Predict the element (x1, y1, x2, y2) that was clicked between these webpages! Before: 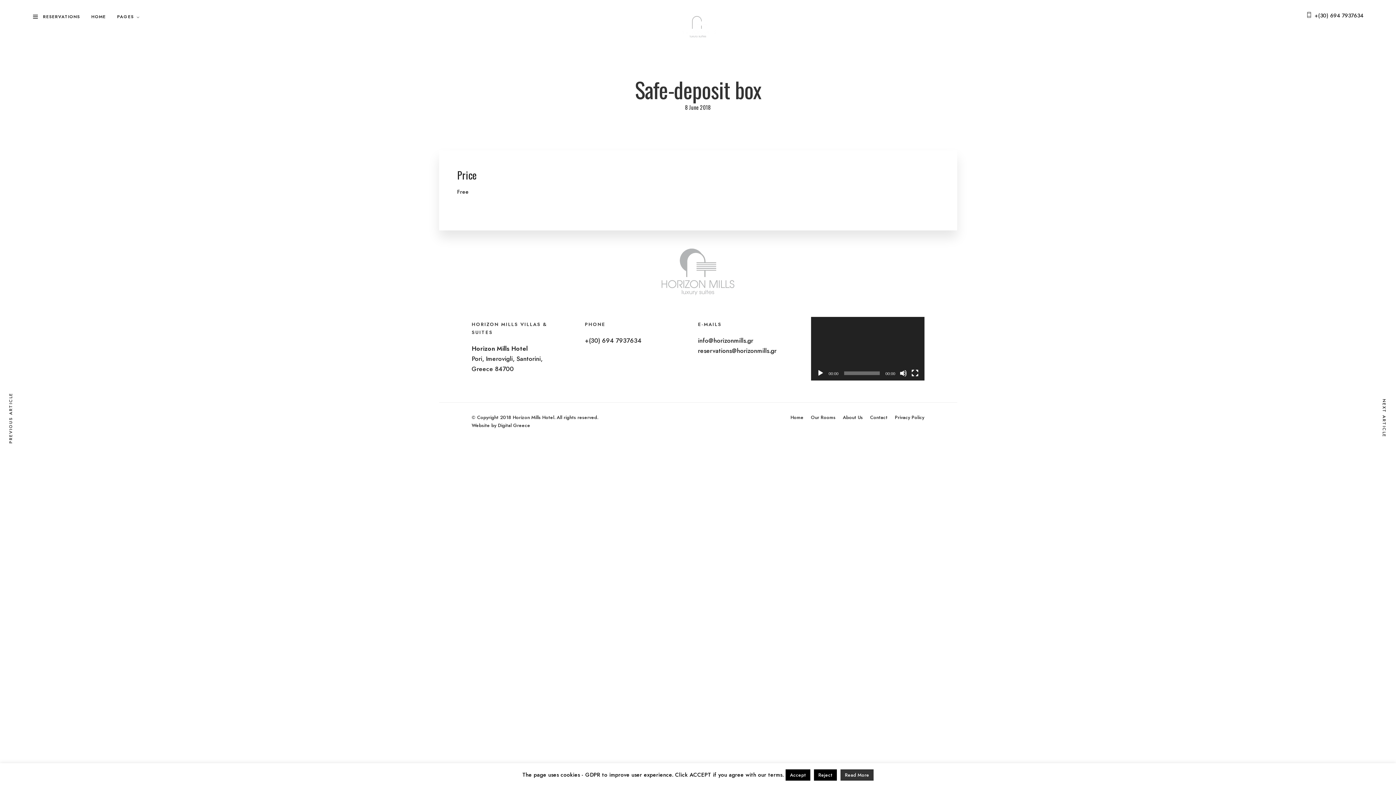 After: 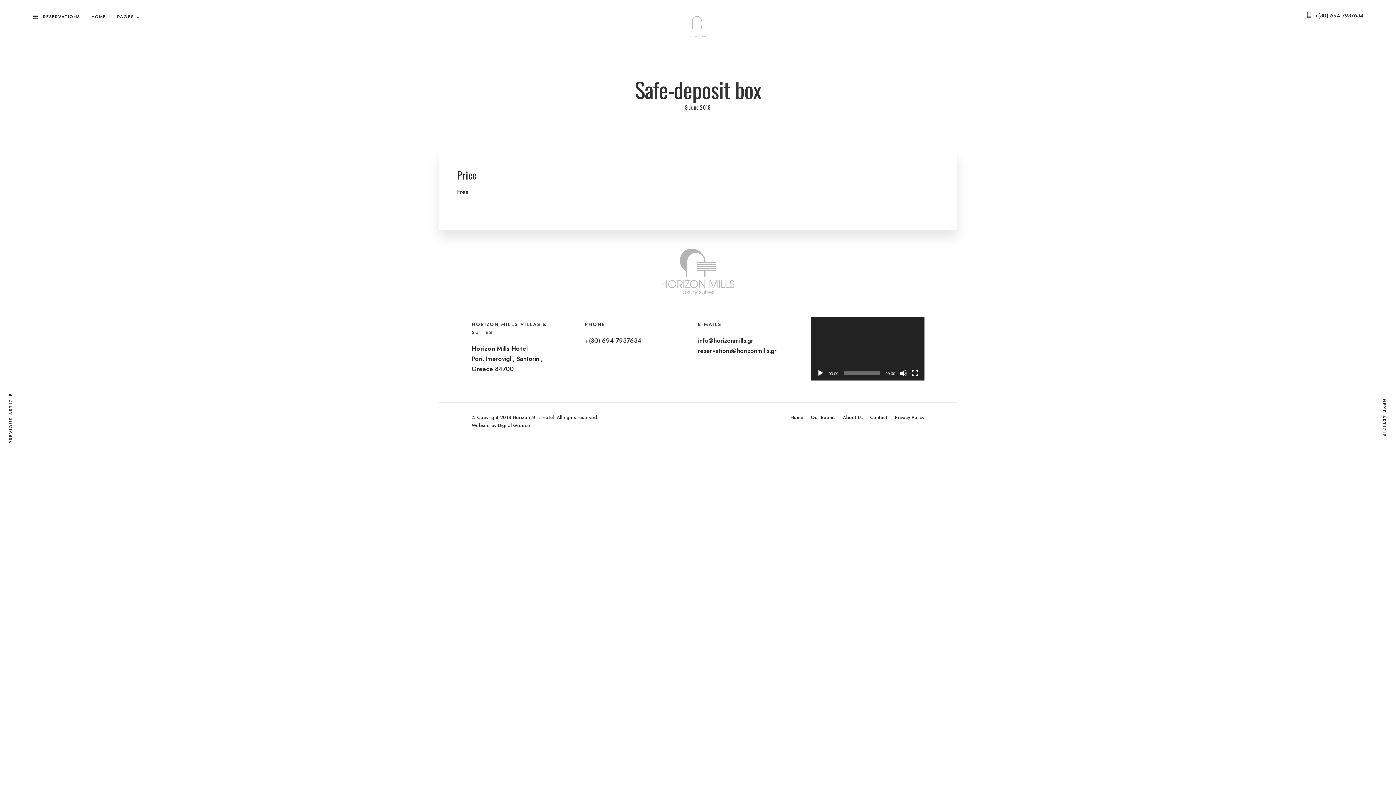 Action: label: Accept bbox: (785, 769, 810, 781)